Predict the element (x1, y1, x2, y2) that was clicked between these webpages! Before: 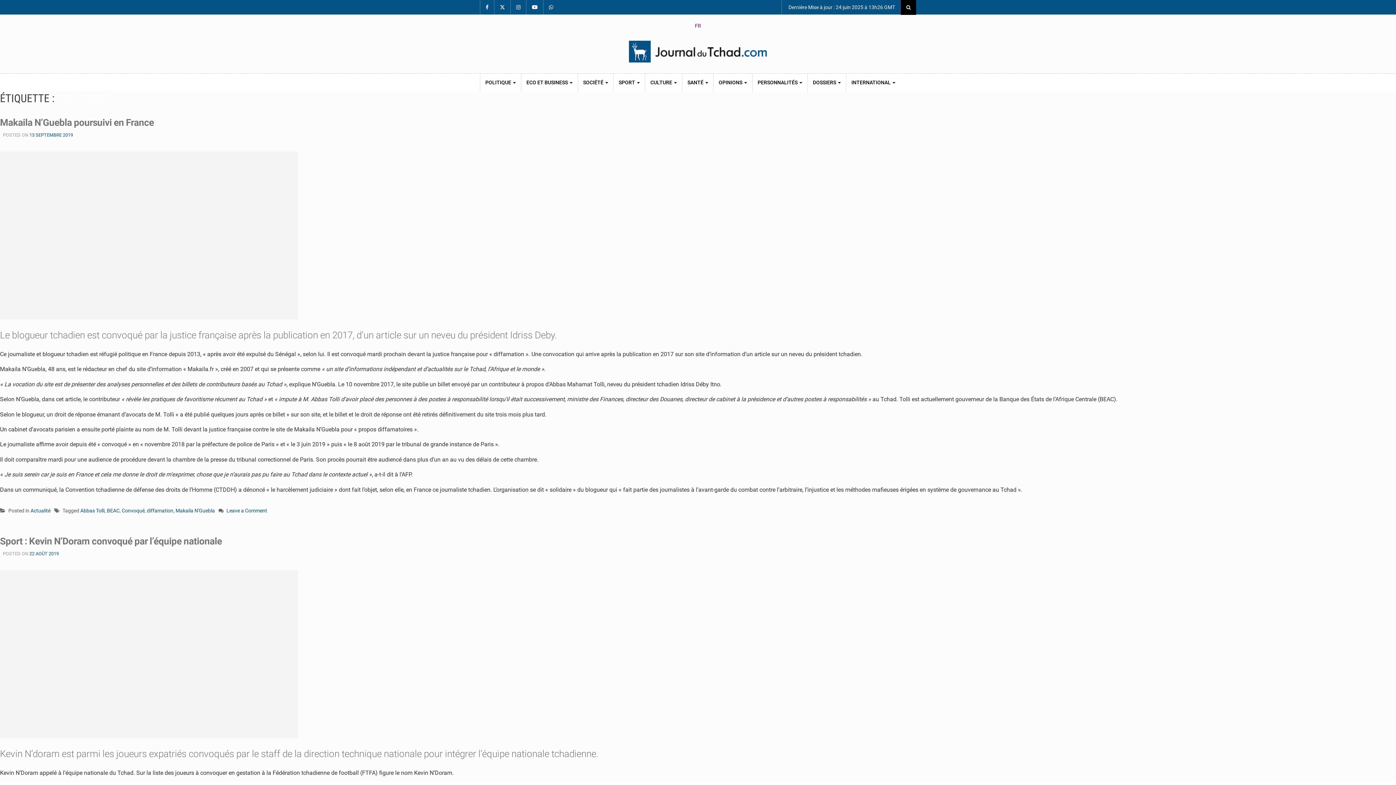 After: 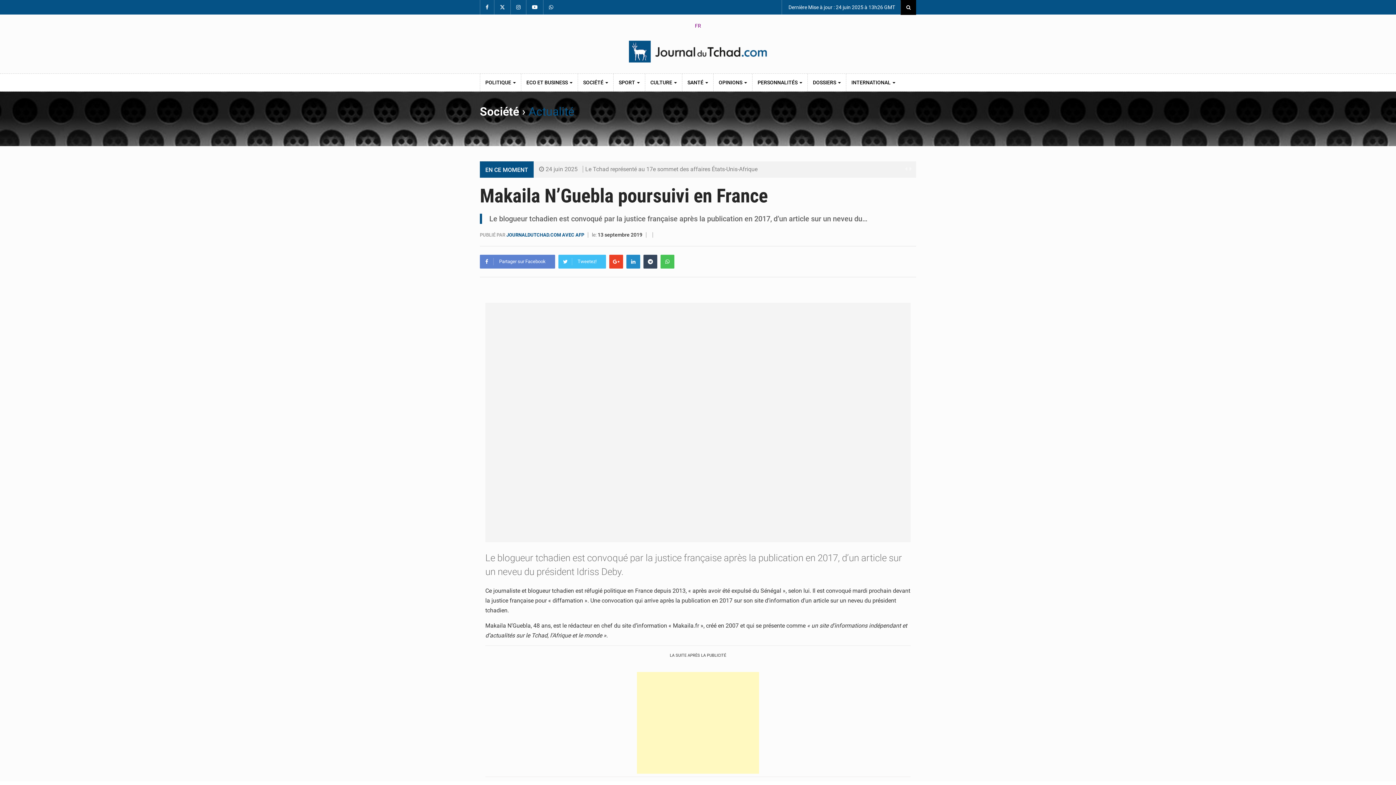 Action: bbox: (226, 507, 267, 514) label: Leave a Comment
on Makaila N’Guebla poursuivi en France